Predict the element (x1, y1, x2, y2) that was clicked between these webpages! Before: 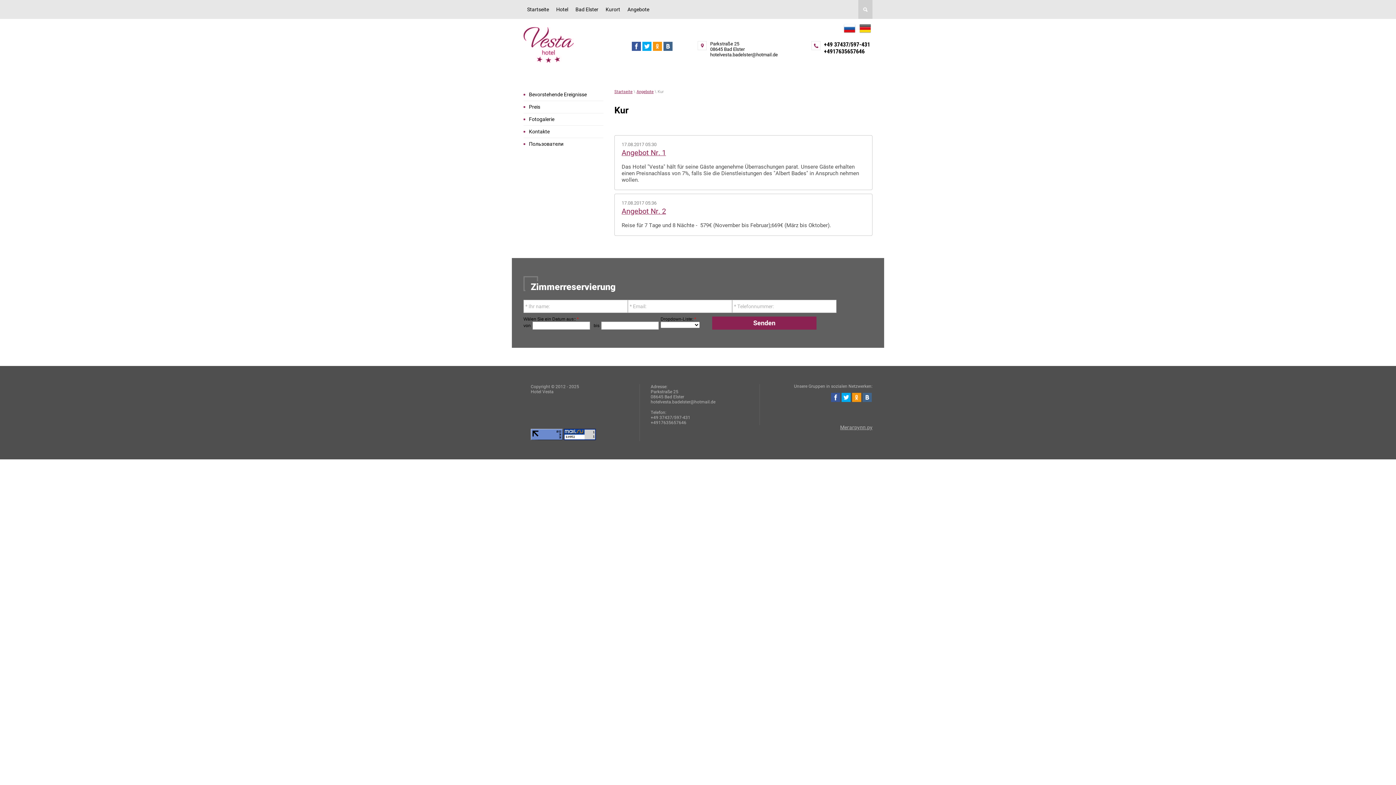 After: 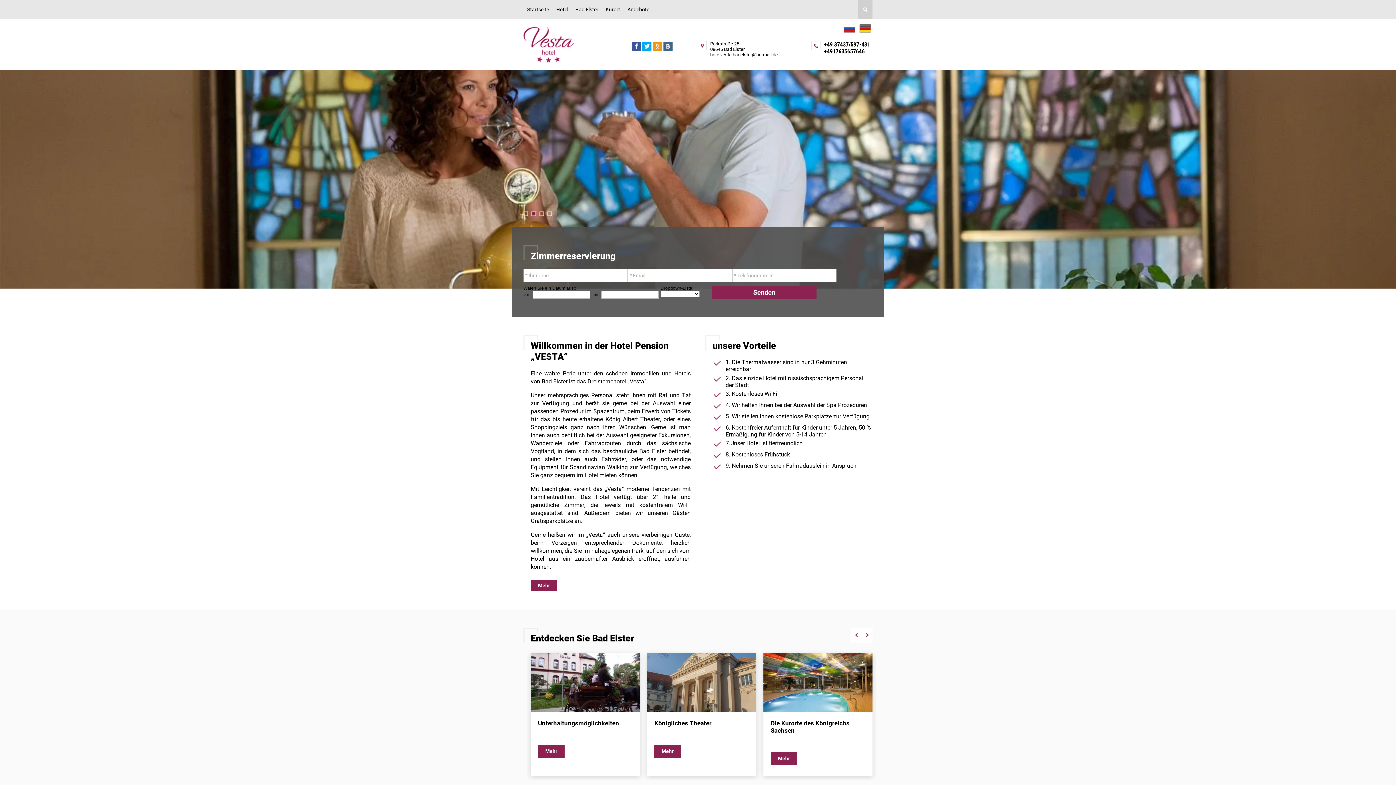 Action: bbox: (614, 89, 632, 94) label: Startseite